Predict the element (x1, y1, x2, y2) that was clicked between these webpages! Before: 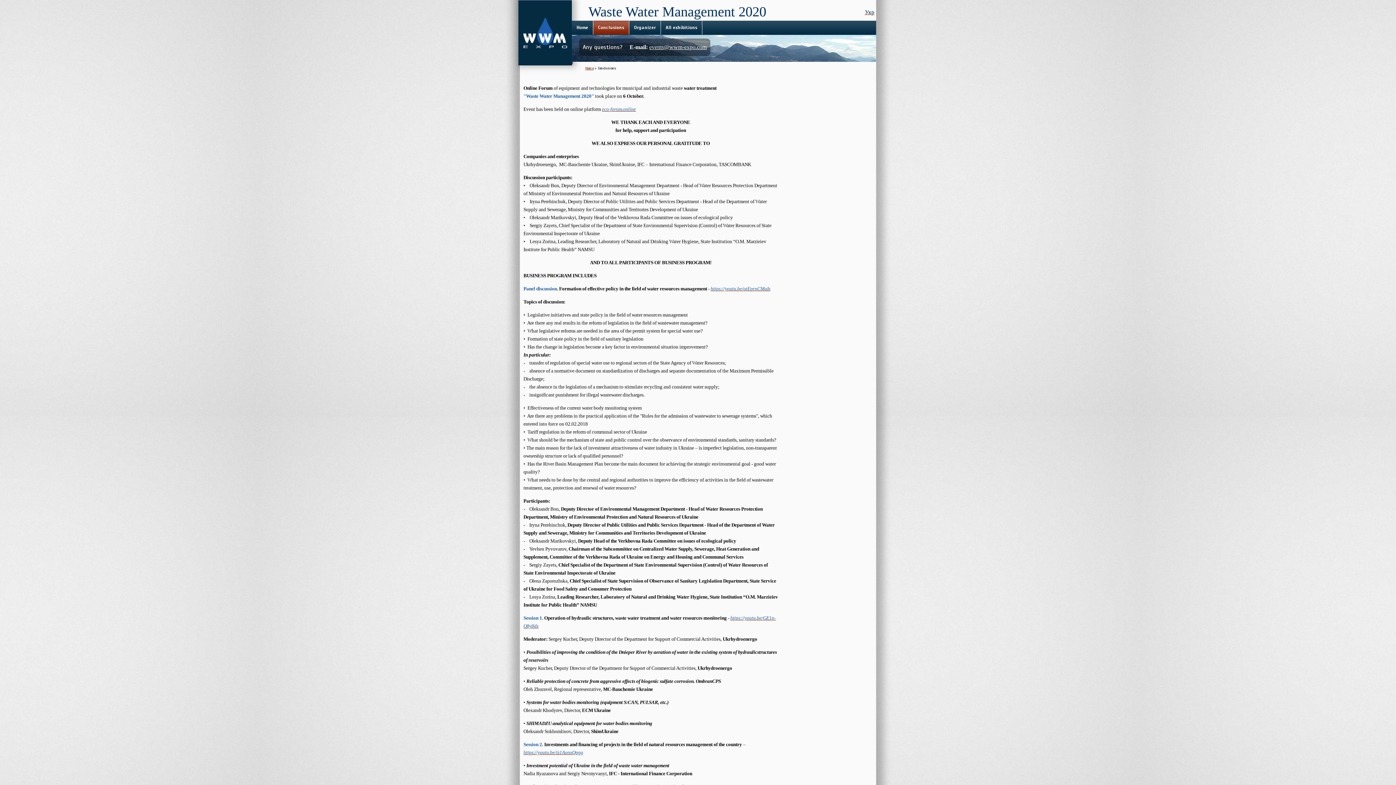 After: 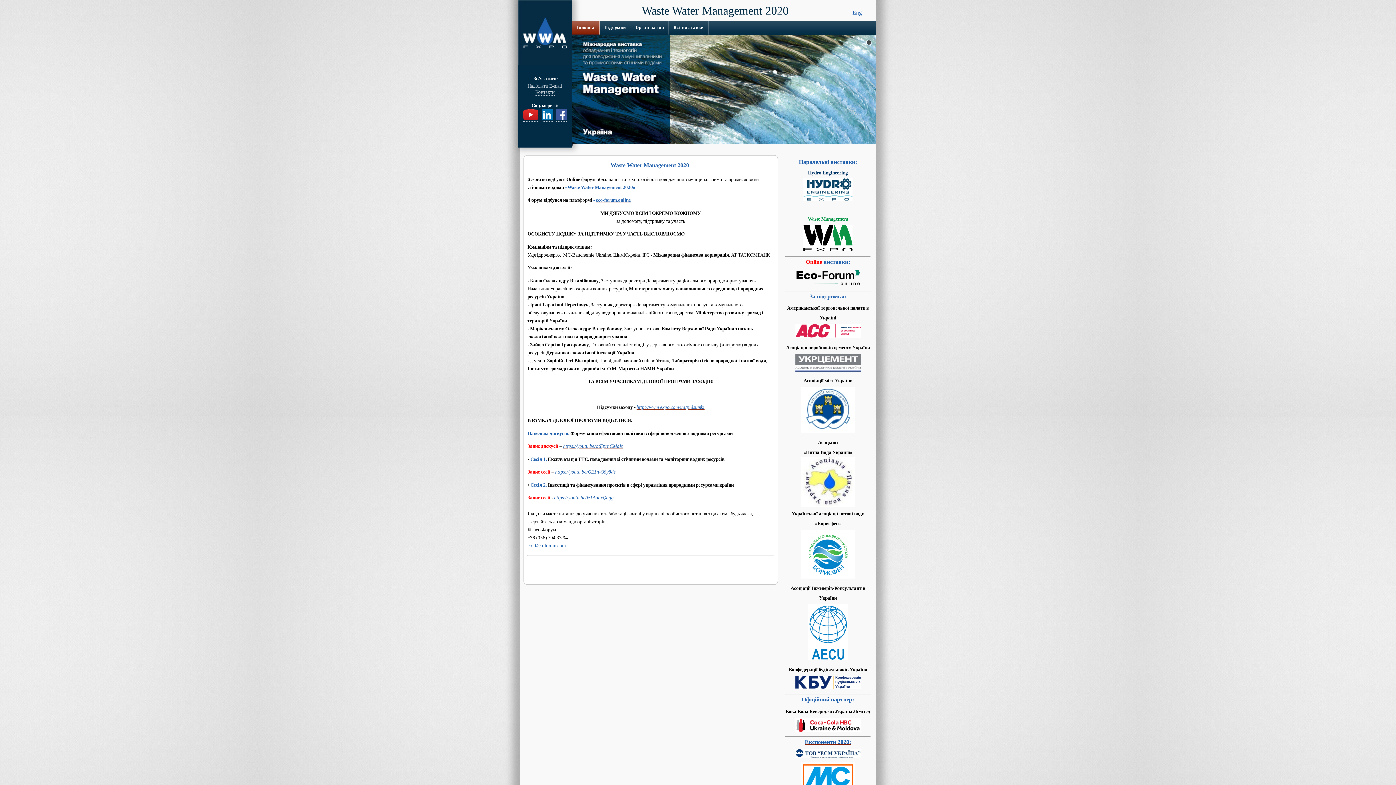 Action: bbox: (865, 8, 874, 15) label: Укр